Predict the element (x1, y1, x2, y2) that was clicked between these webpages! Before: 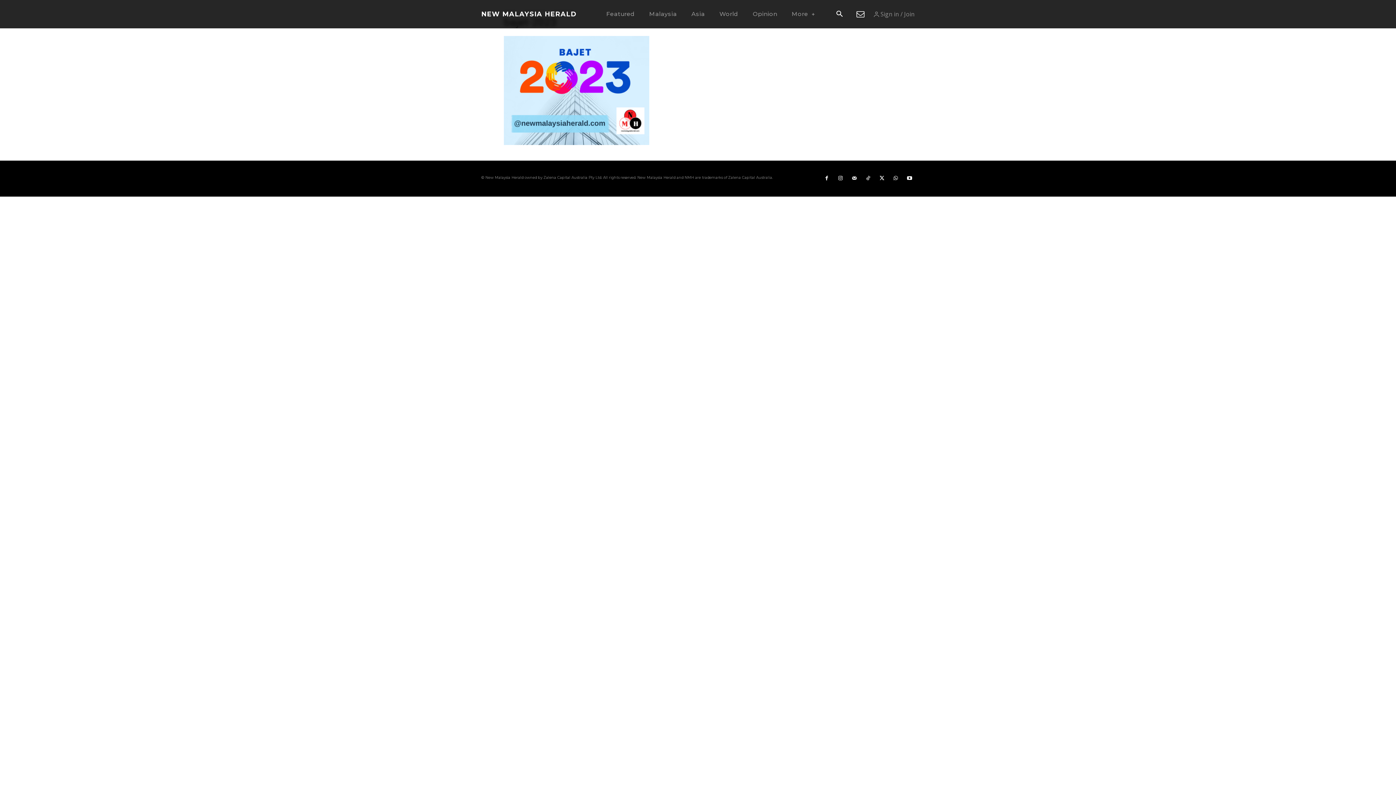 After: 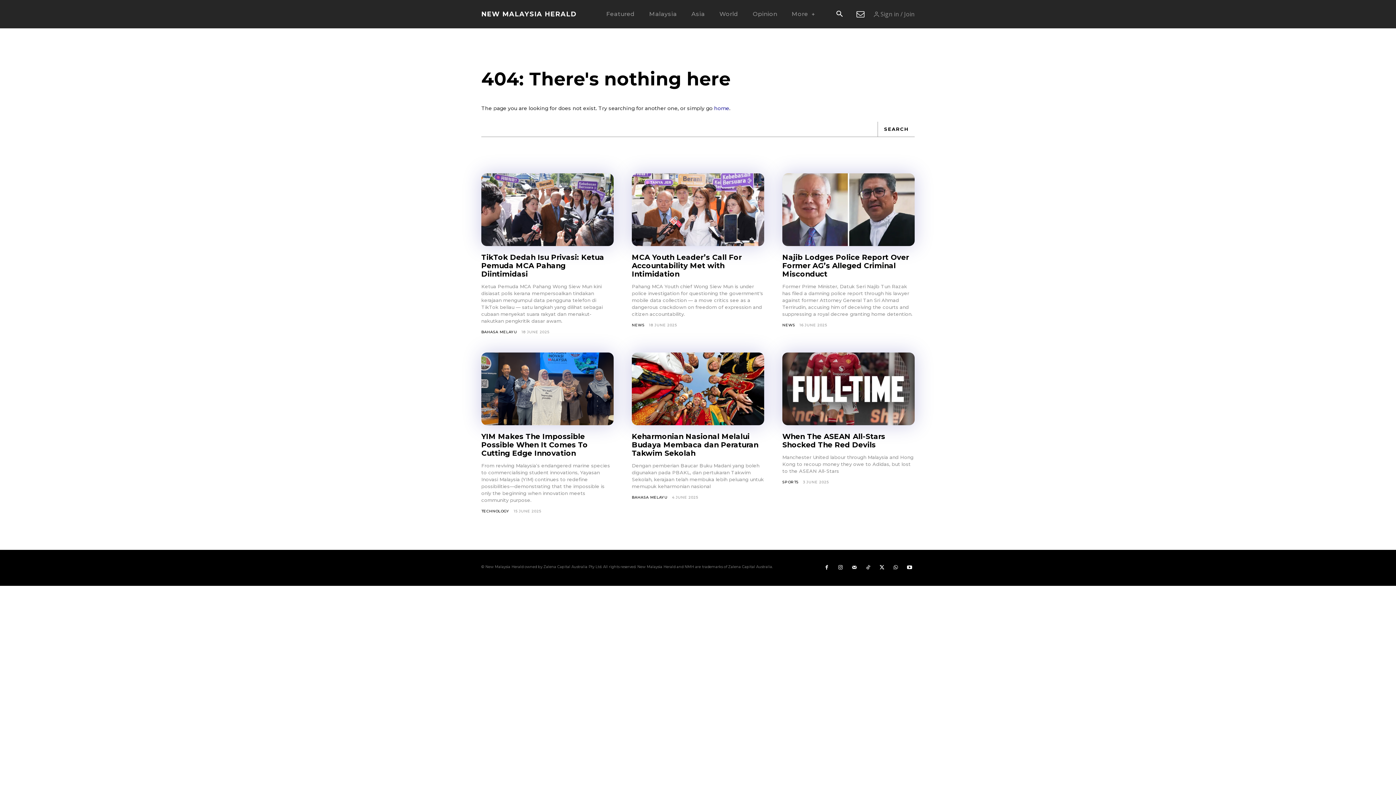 Action: bbox: (835, 173, 845, 183)